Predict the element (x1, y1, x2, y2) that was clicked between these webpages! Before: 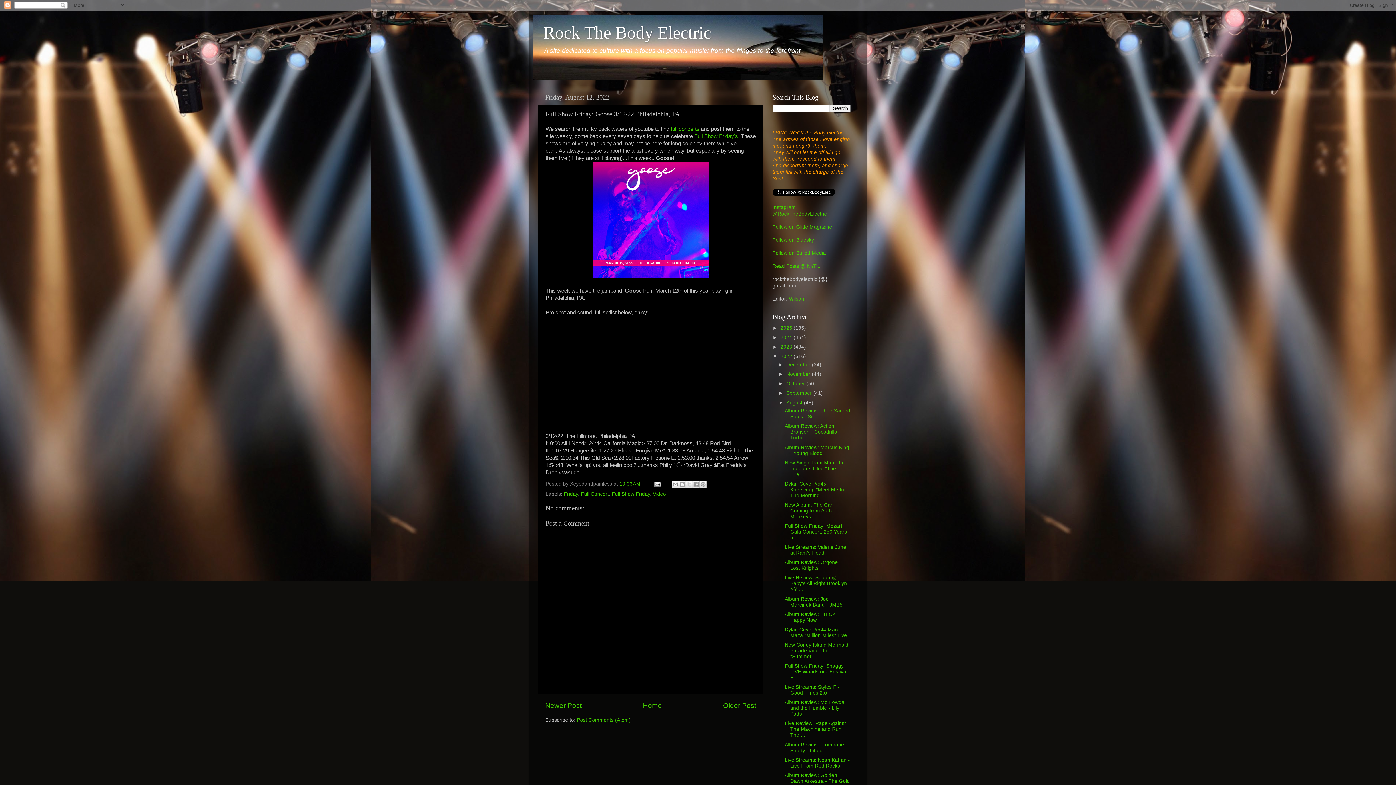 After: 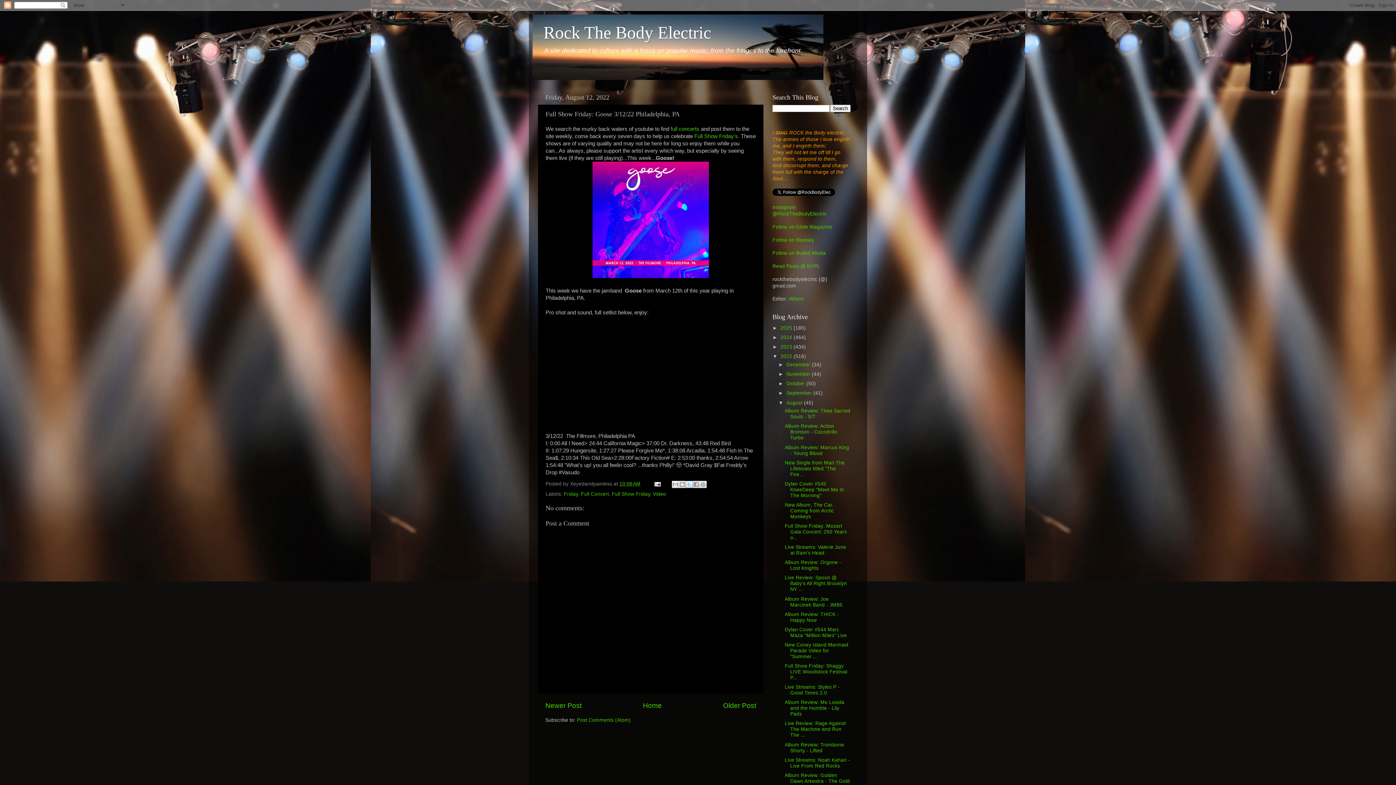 Action: bbox: (685, 481, 693, 488) label: Share to X